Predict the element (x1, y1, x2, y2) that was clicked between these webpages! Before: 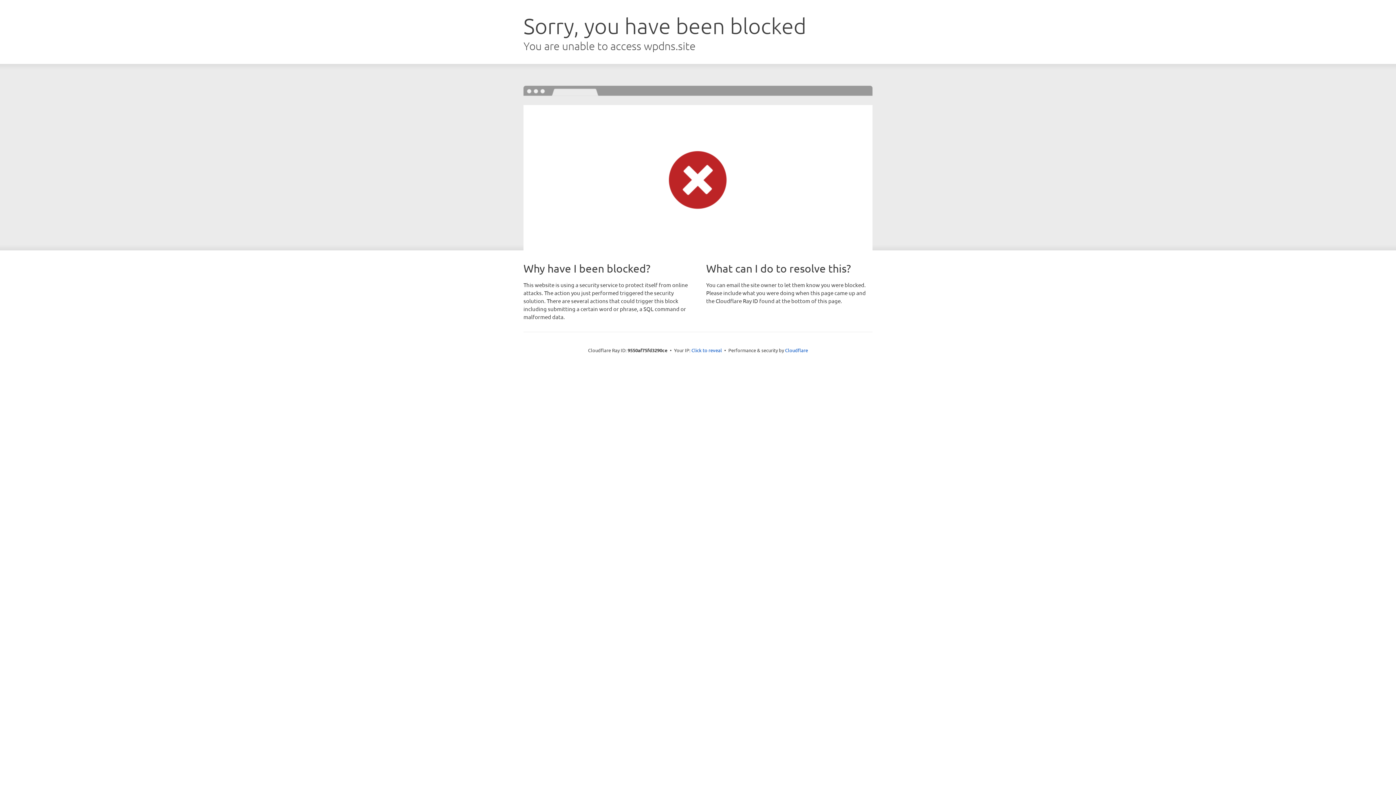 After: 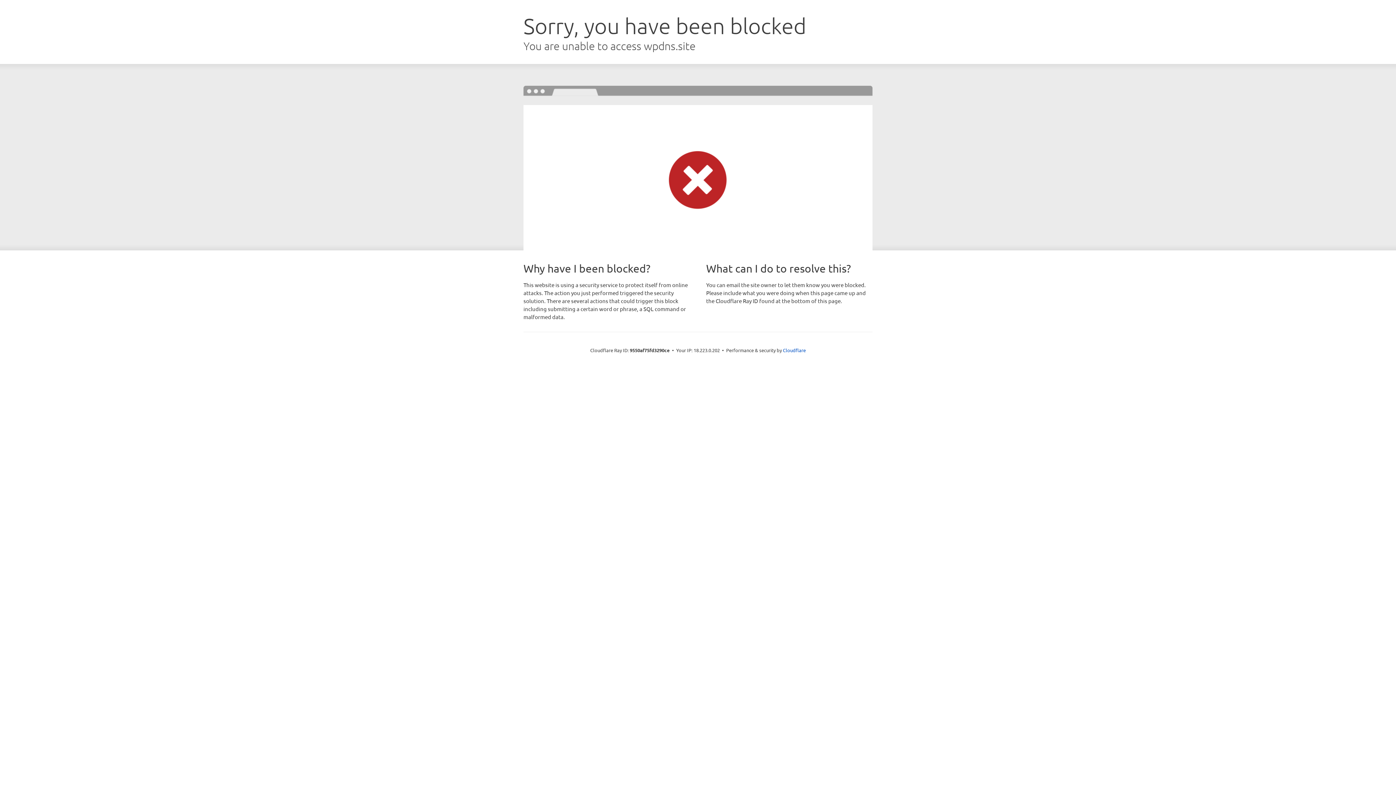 Action: bbox: (691, 346, 722, 353) label: Click to reveal